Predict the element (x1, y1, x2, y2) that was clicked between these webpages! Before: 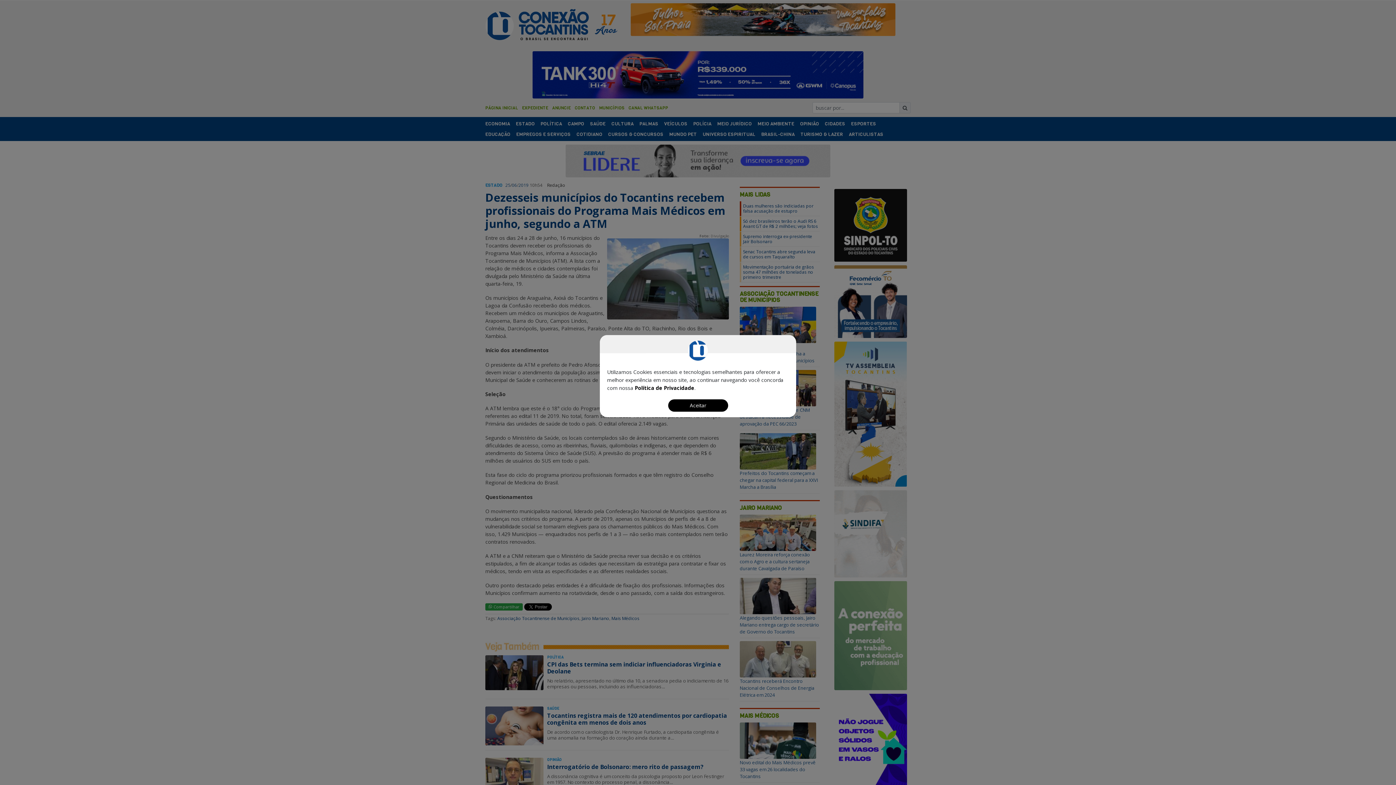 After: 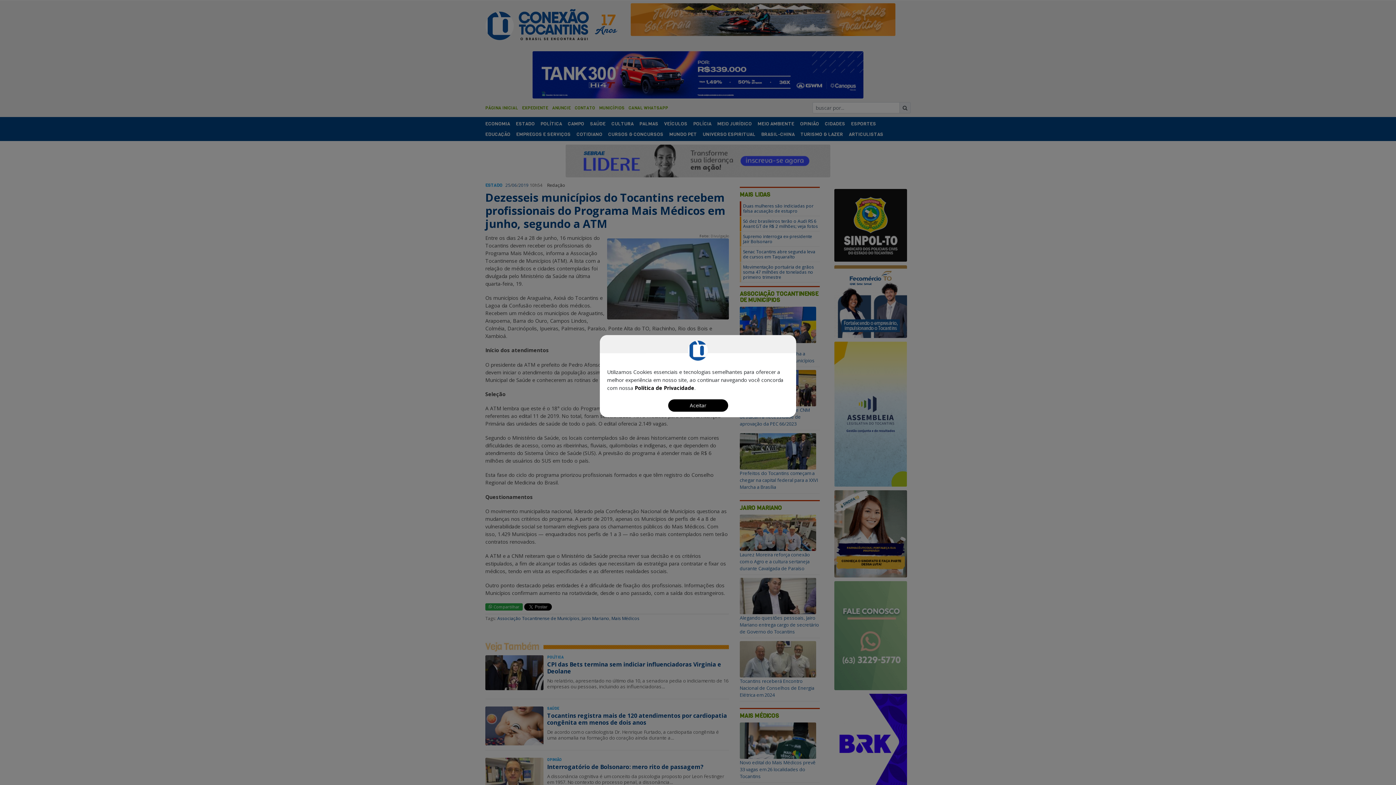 Action: label: Política de Privacidade bbox: (634, 384, 694, 391)